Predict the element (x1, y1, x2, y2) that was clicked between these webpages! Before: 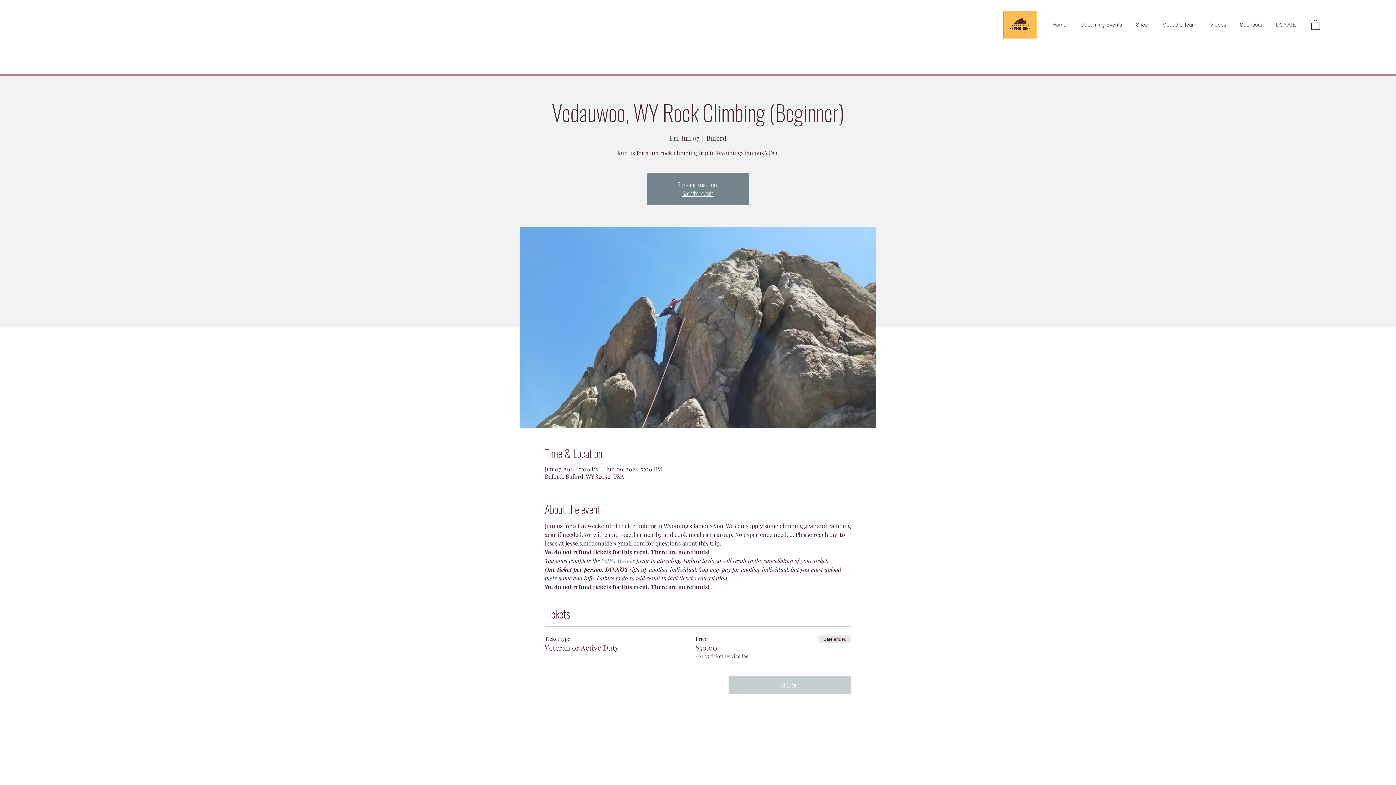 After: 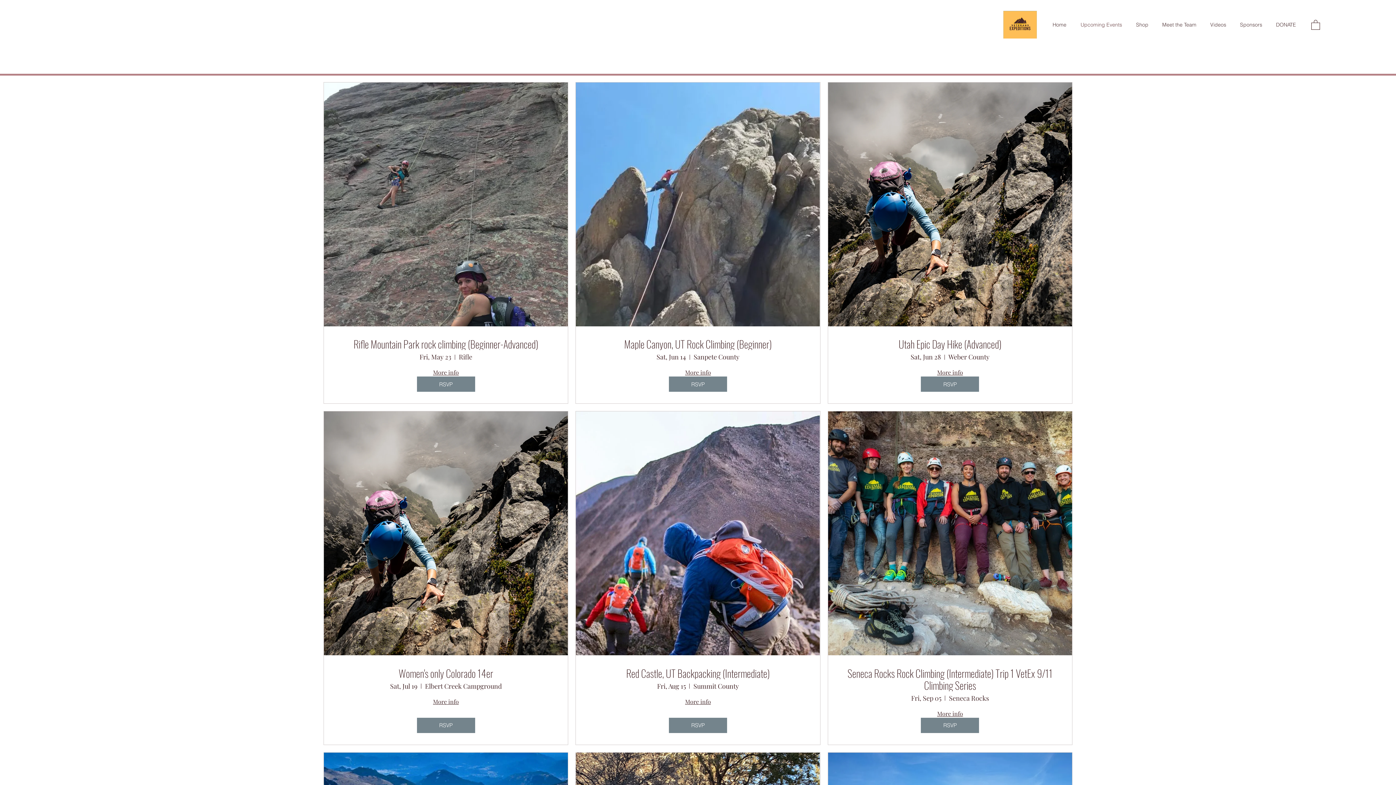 Action: bbox: (1073, 15, 1129, 34) label: Upcoming Events